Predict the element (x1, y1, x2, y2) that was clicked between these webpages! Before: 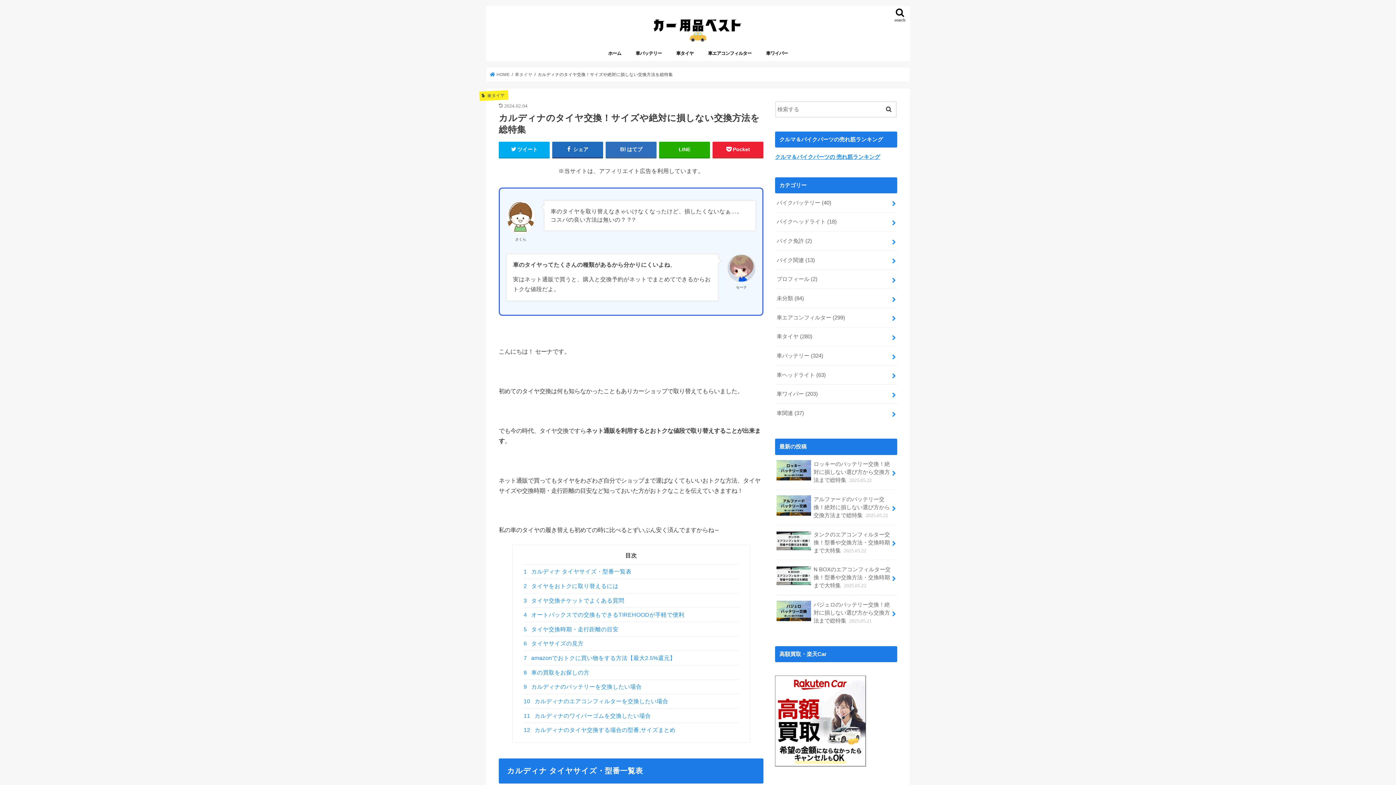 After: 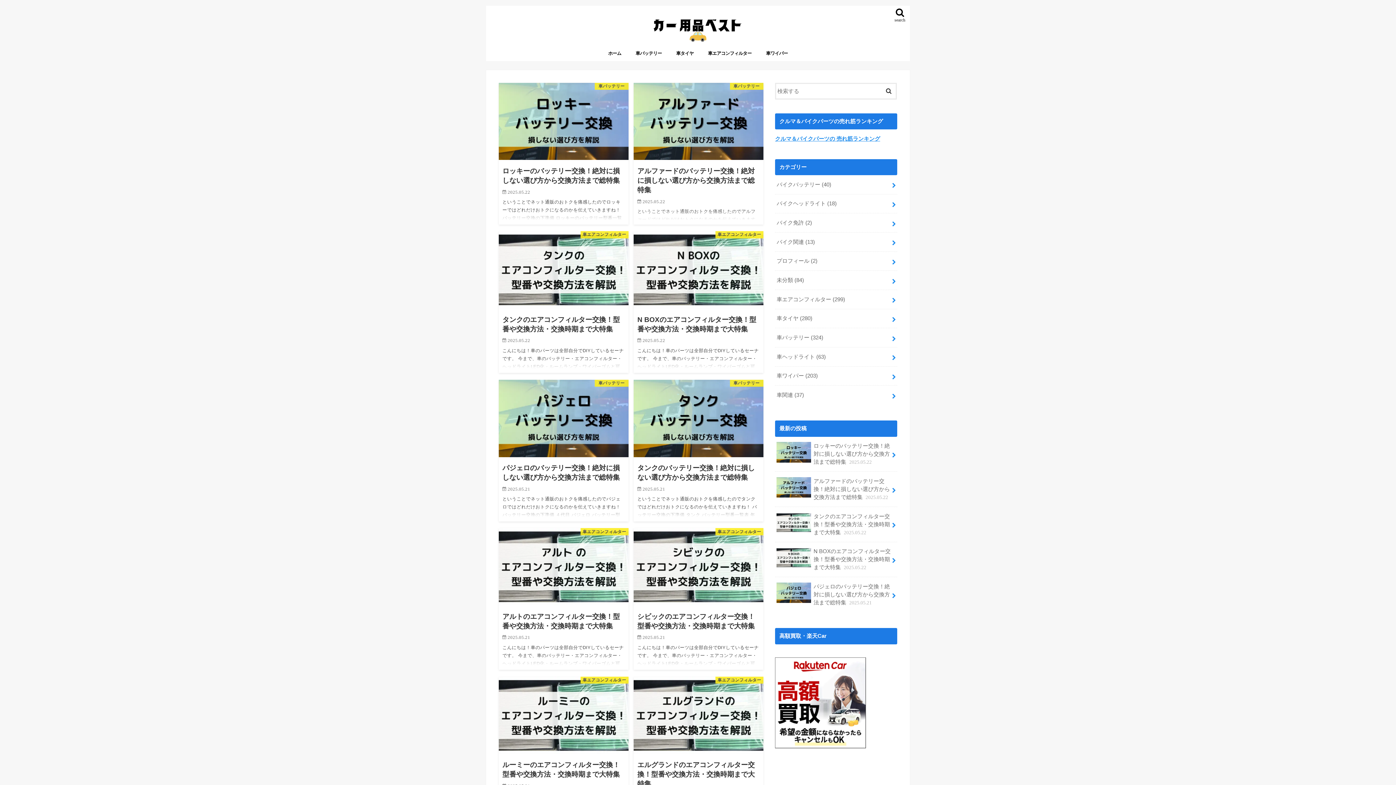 Action: bbox: (652, 9, 743, 41)